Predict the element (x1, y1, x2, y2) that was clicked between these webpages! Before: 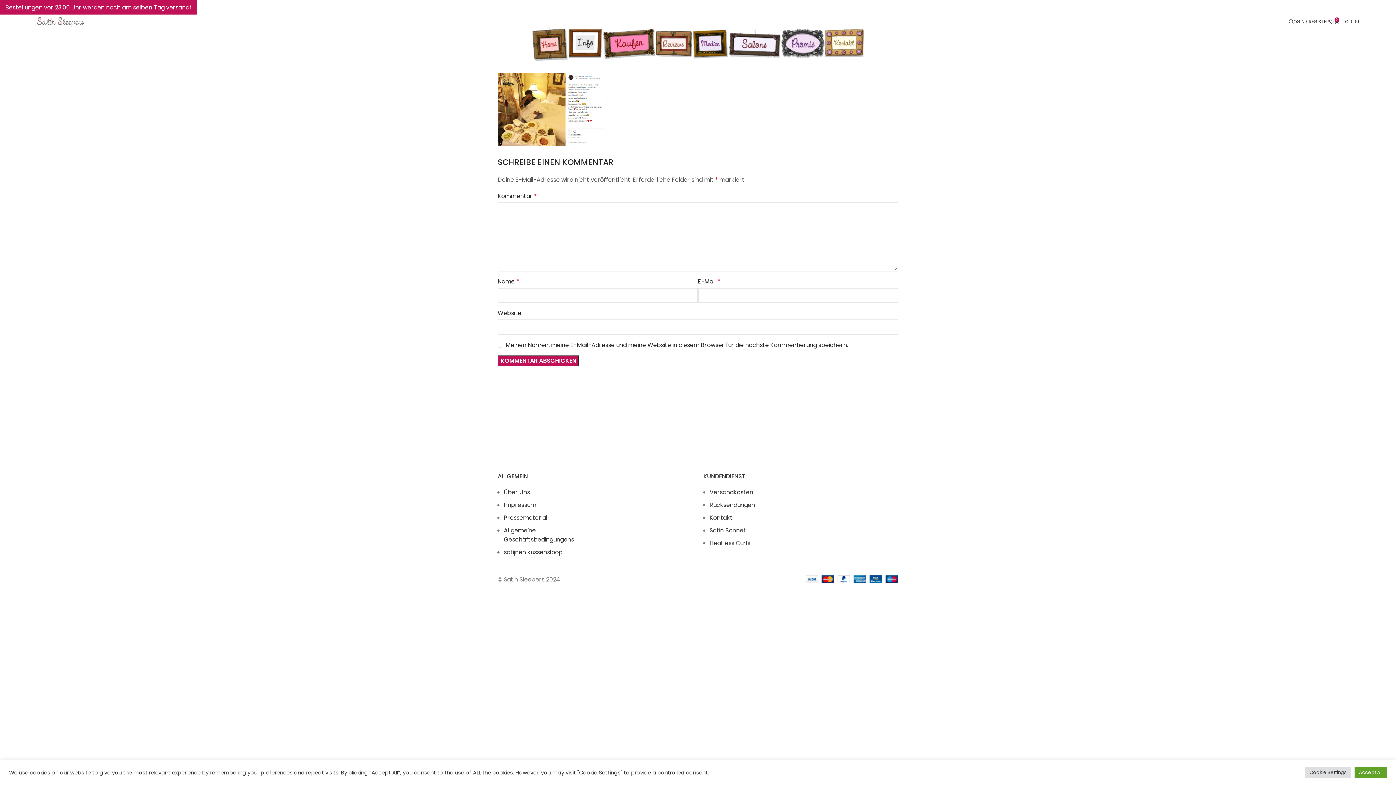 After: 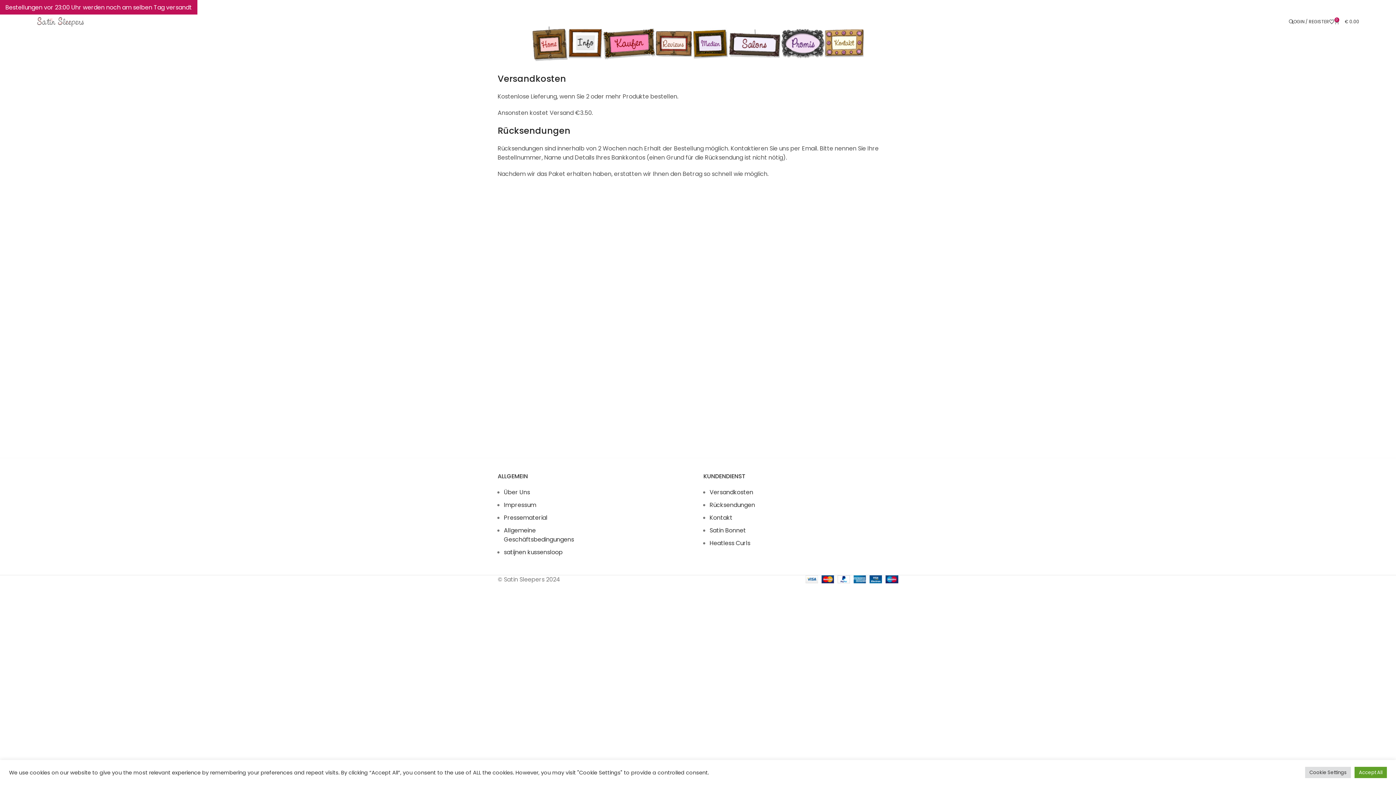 Action: label: Rücksendungen bbox: (709, 501, 755, 509)